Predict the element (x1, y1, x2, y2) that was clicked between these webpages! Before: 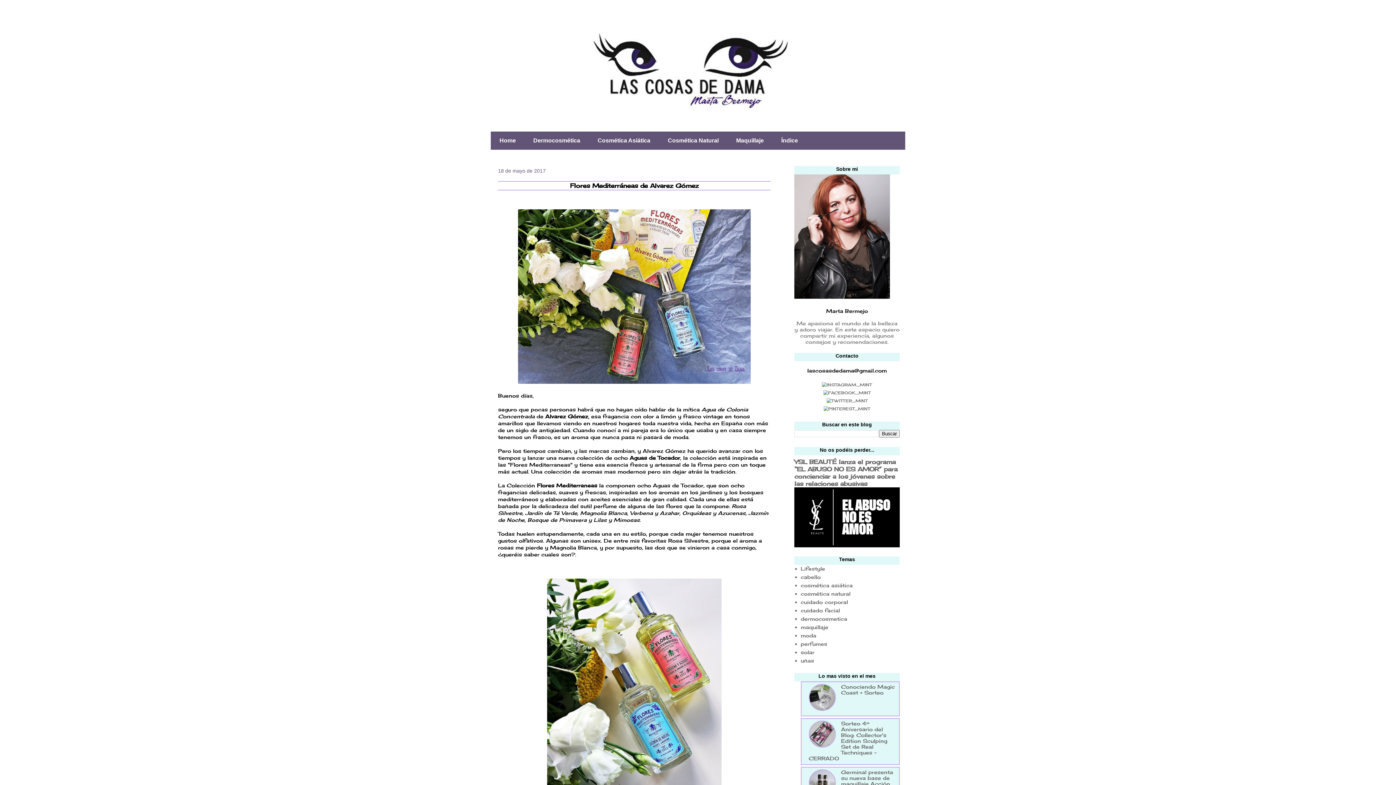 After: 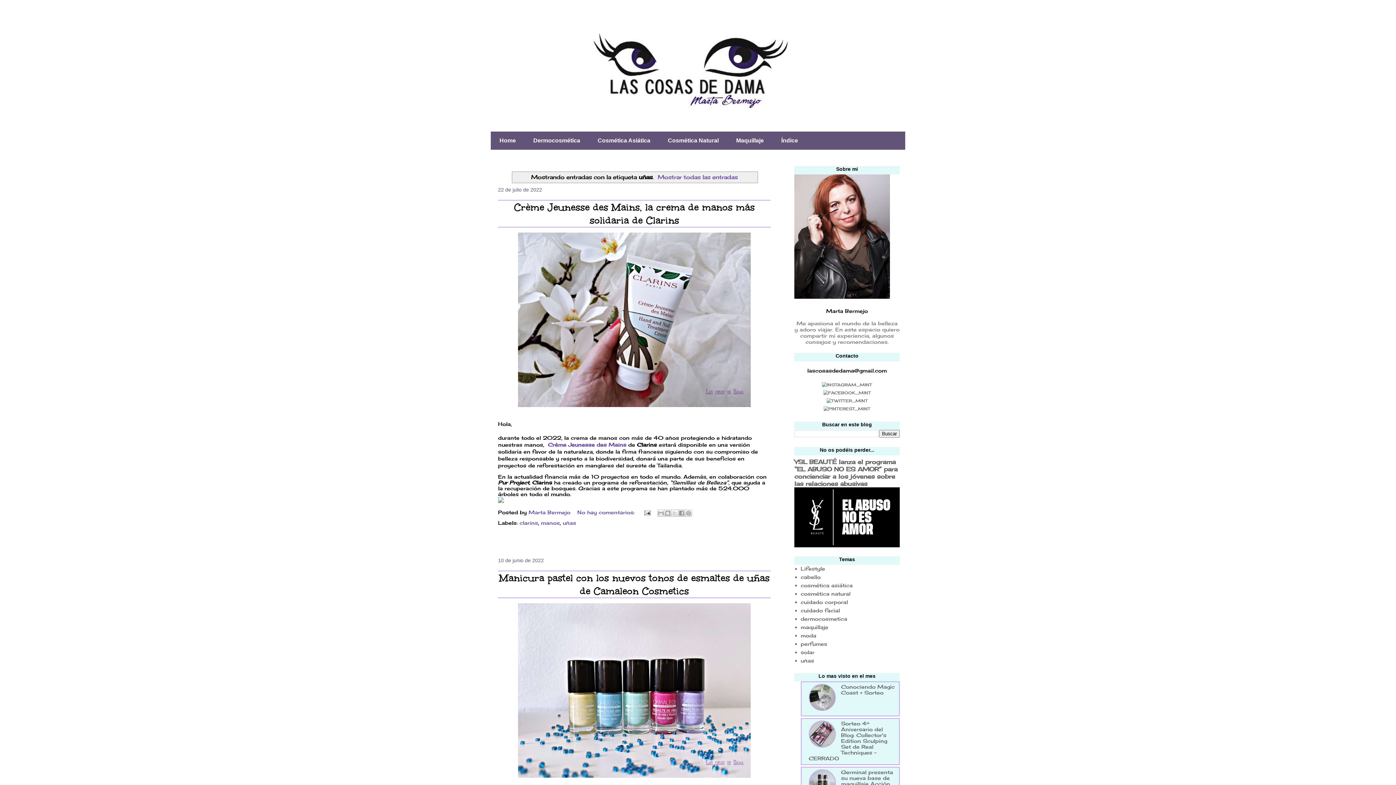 Action: bbox: (800, 657, 814, 664) label: uñas